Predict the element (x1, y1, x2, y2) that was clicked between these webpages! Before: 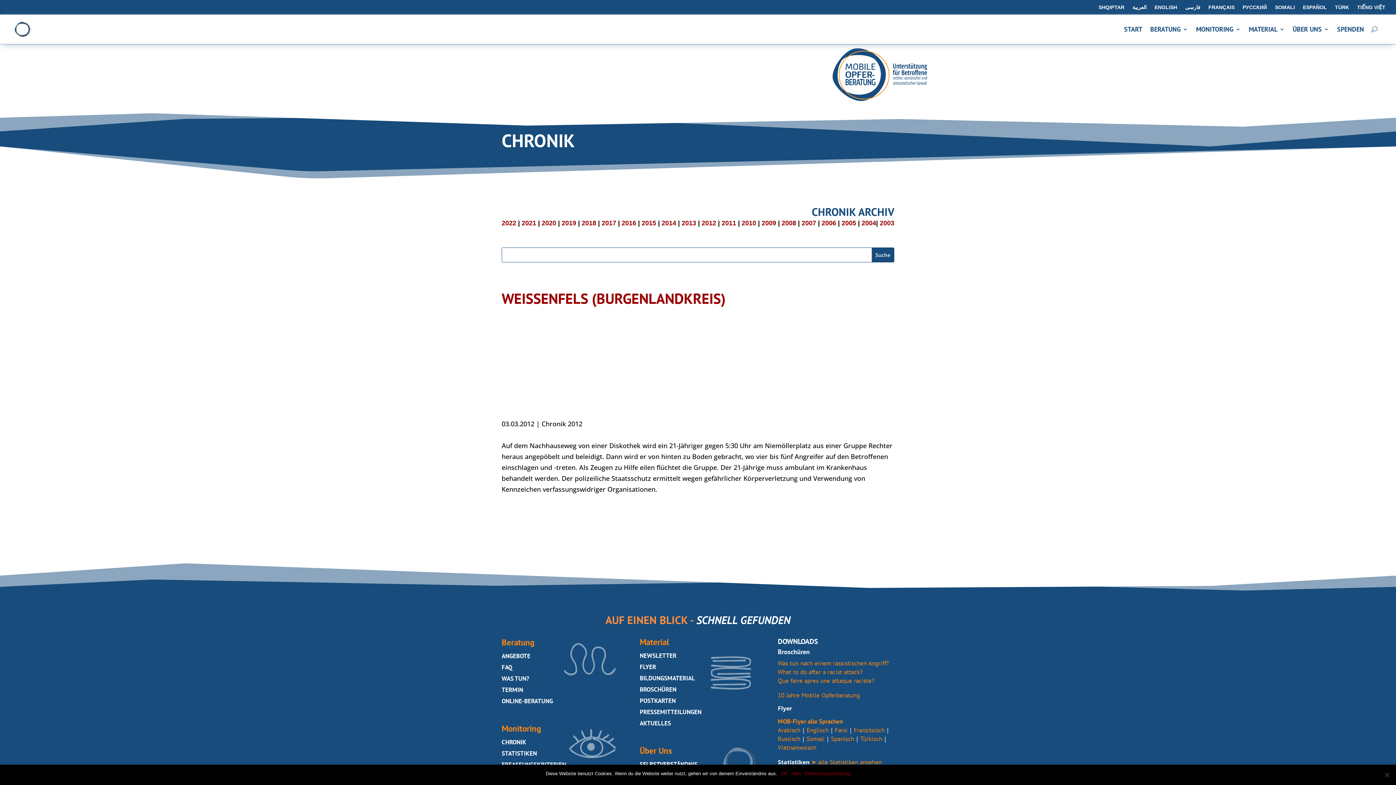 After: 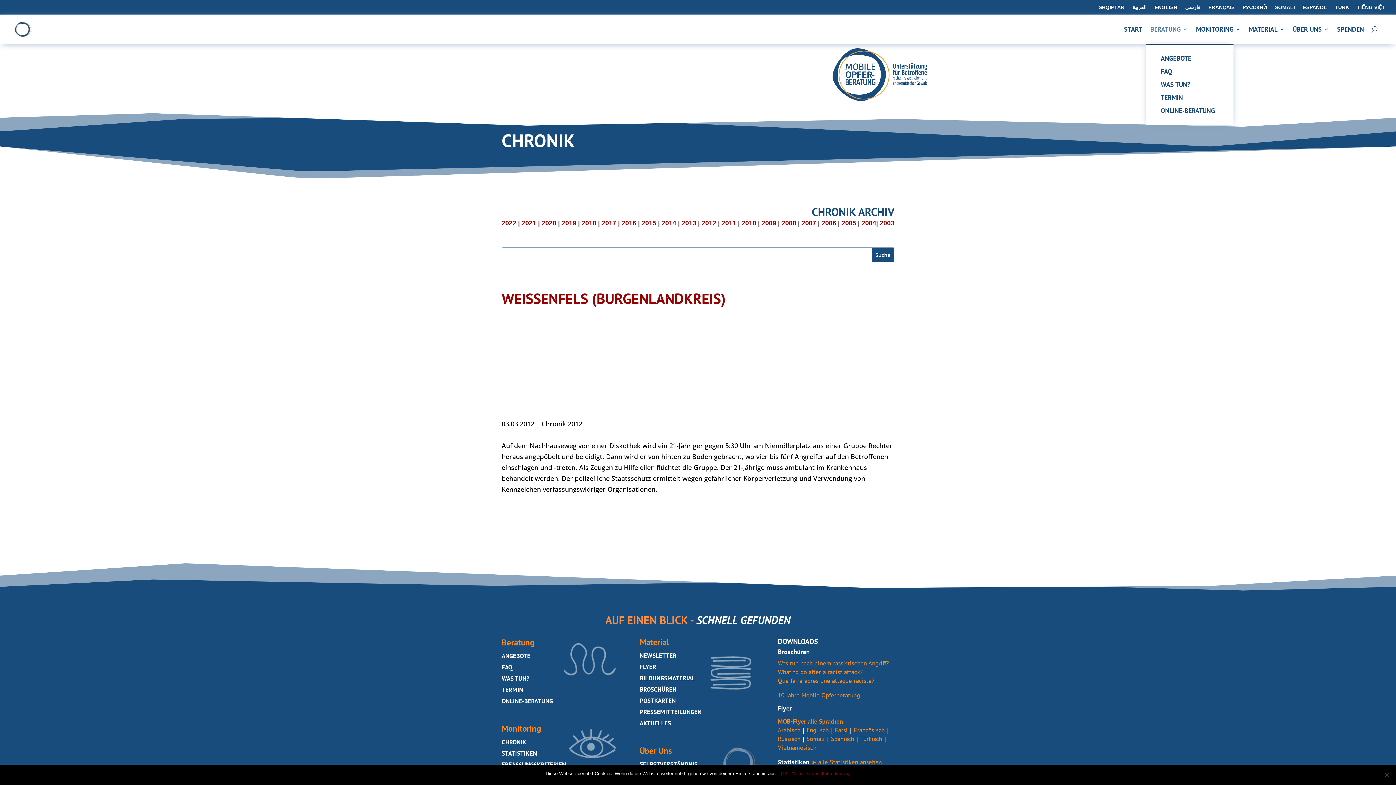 Action: label: BERATUNG bbox: (1150, 14, 1188, 44)